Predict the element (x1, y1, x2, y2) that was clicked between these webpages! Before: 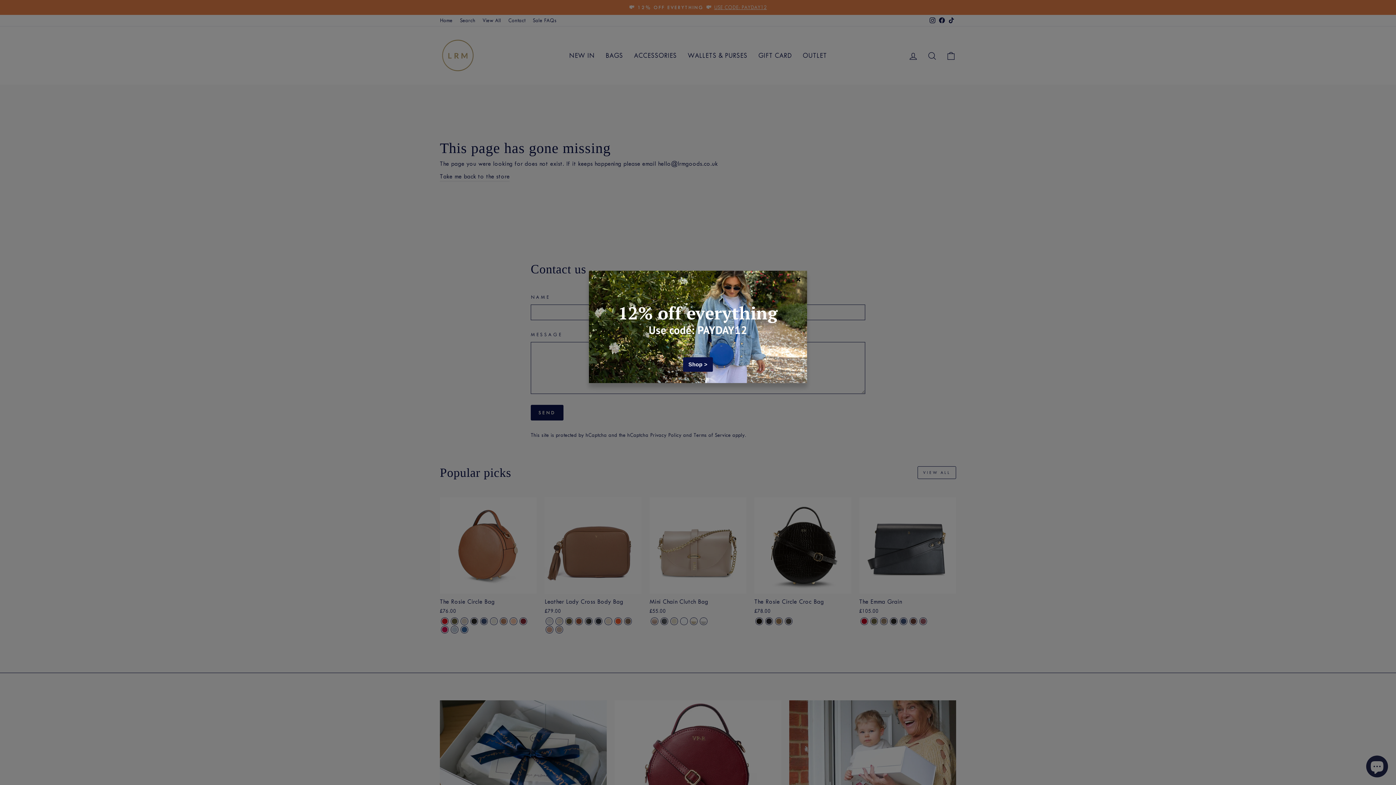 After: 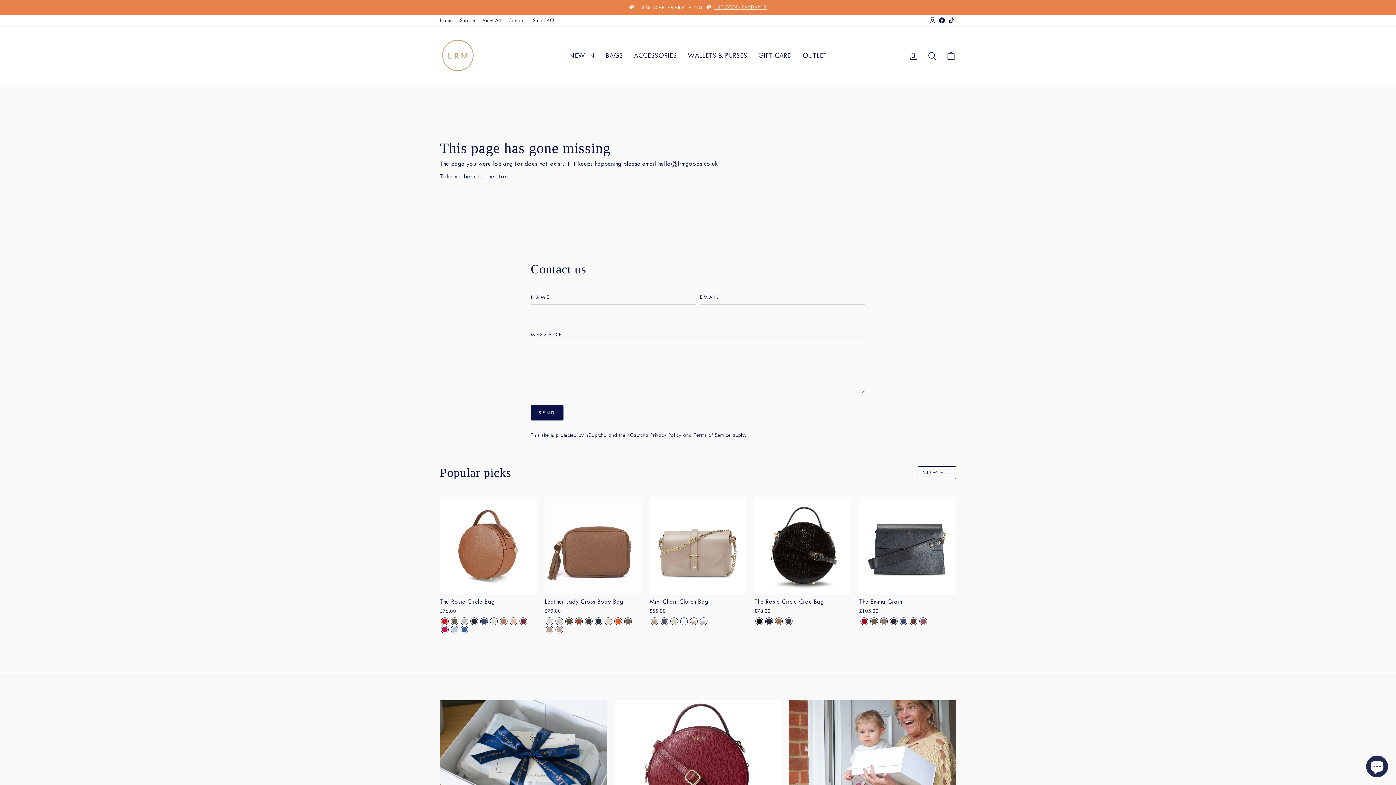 Action: bbox: (789, 270, 807, 288)